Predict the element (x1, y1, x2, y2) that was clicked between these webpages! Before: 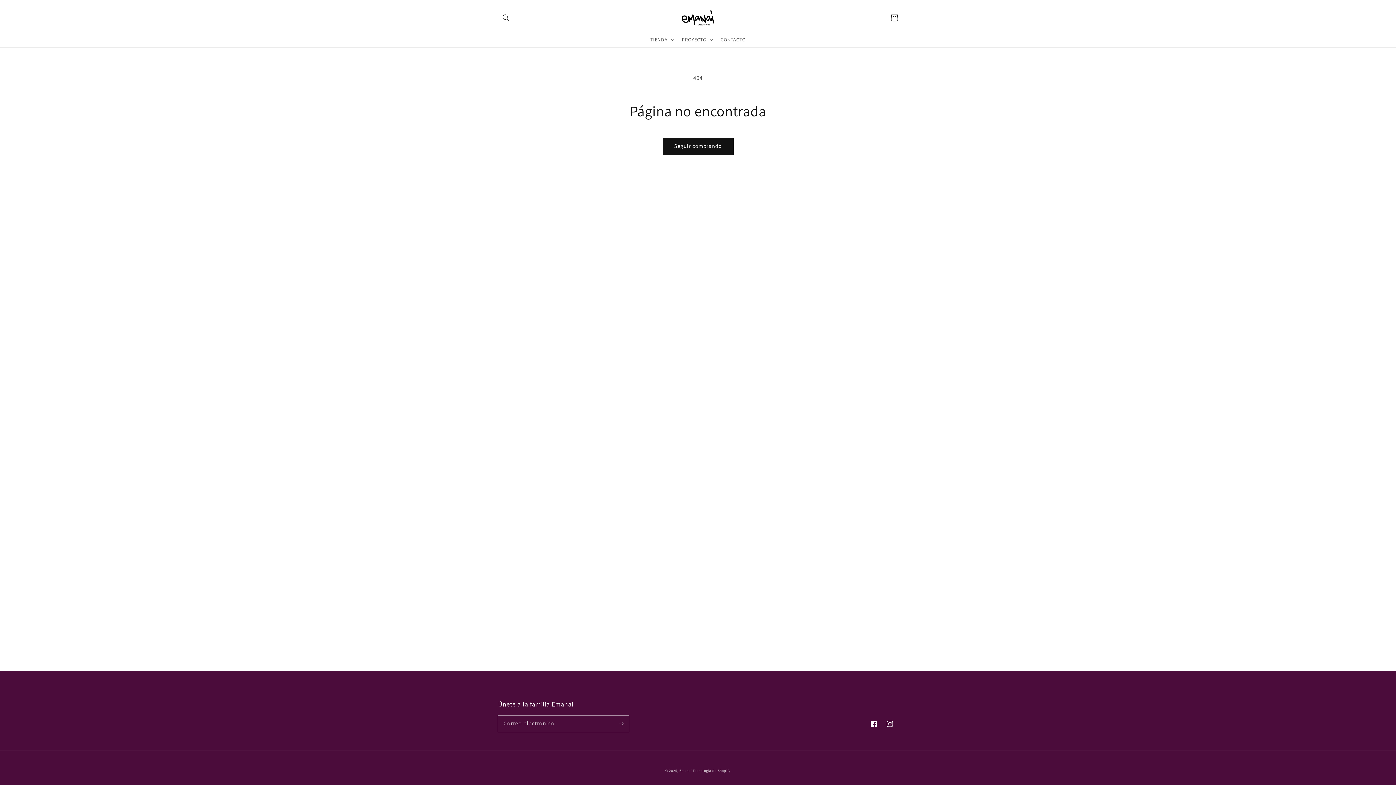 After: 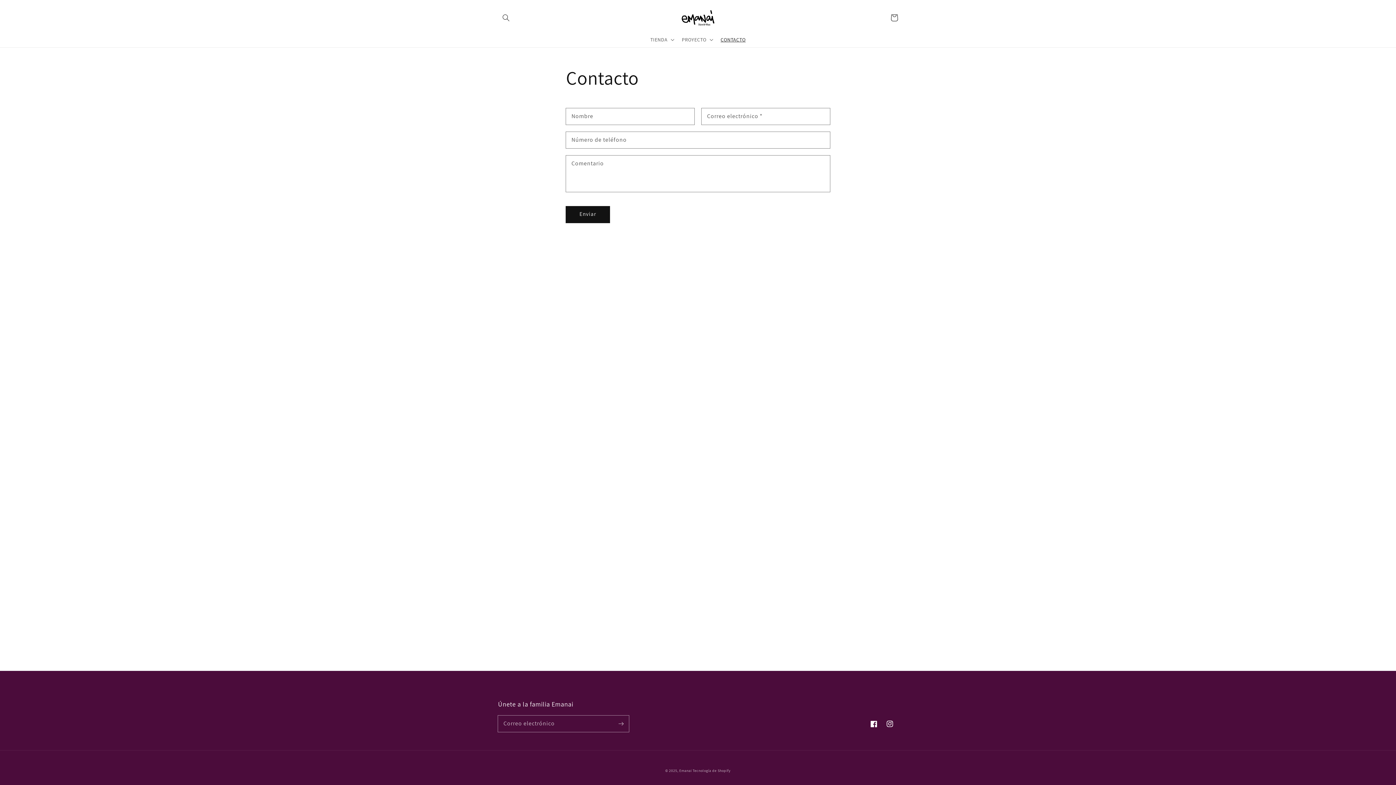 Action: bbox: (716, 31, 750, 47) label: CONTACTO